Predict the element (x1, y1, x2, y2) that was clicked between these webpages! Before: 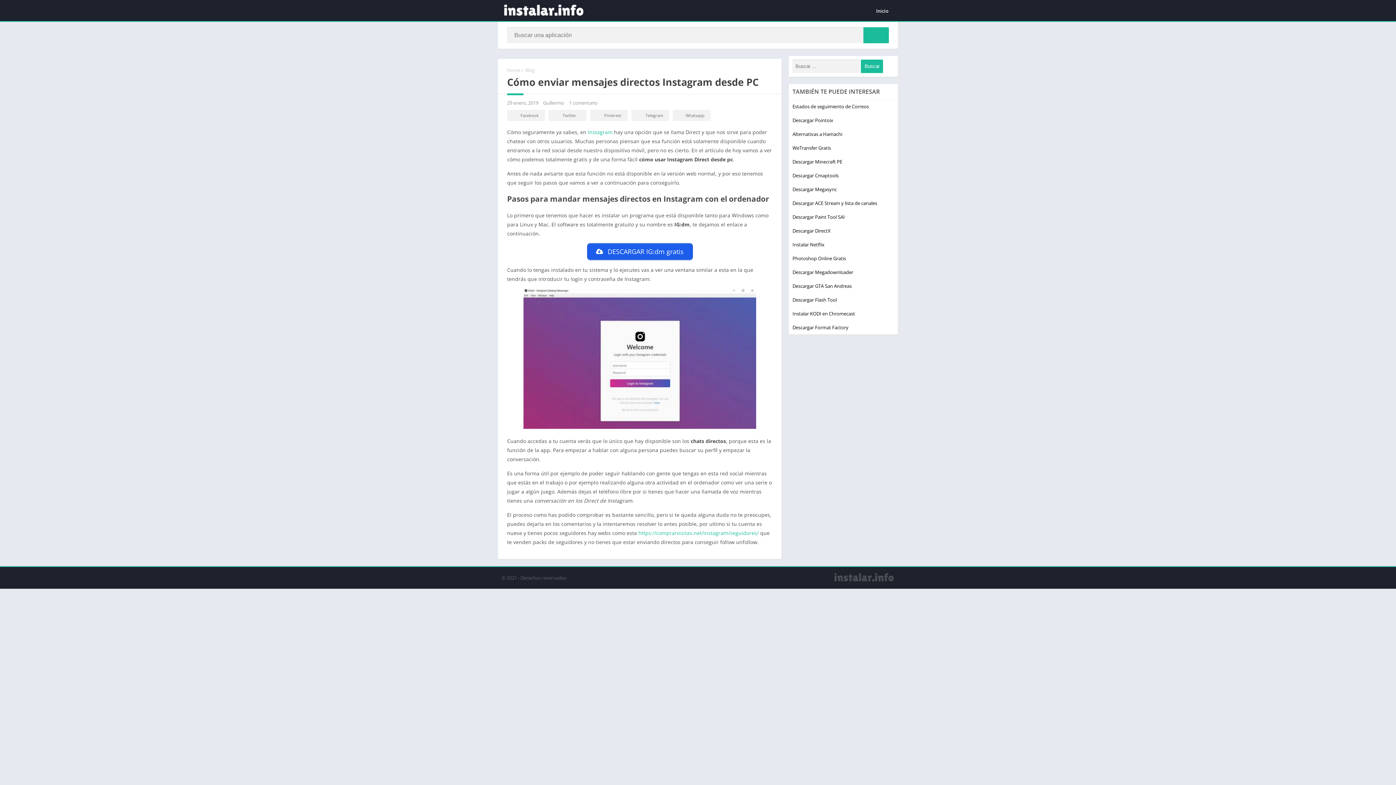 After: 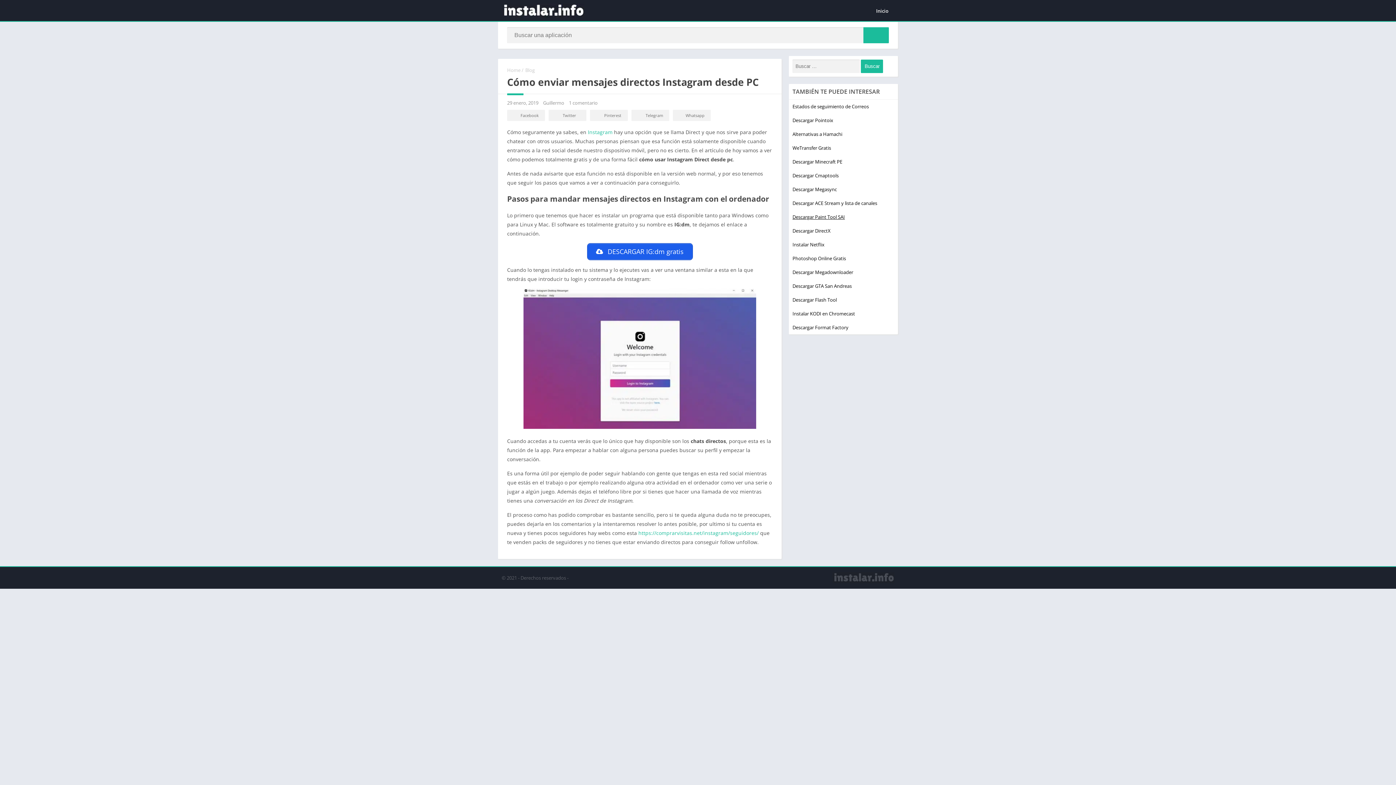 Action: bbox: (792, 213, 845, 220) label: Descargar Paint Tool SAI